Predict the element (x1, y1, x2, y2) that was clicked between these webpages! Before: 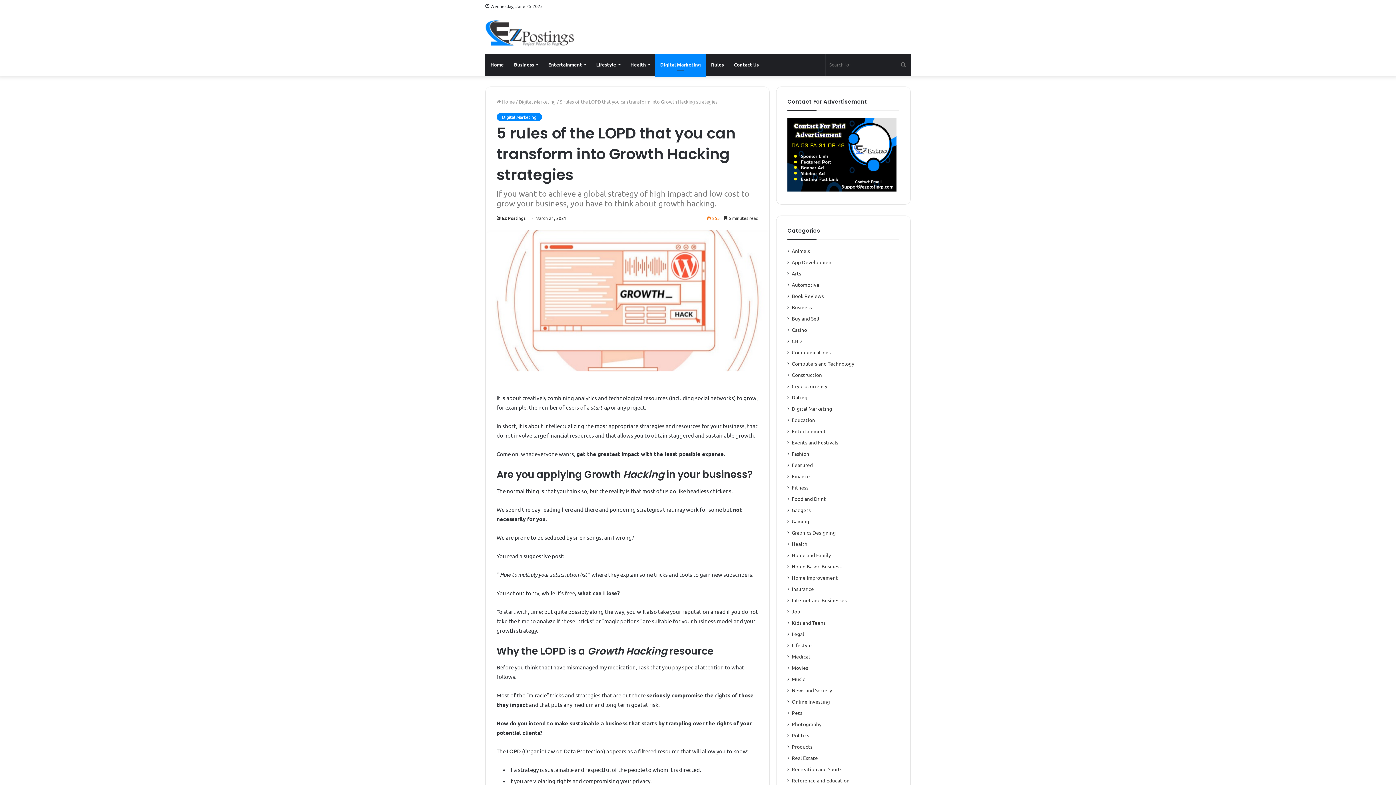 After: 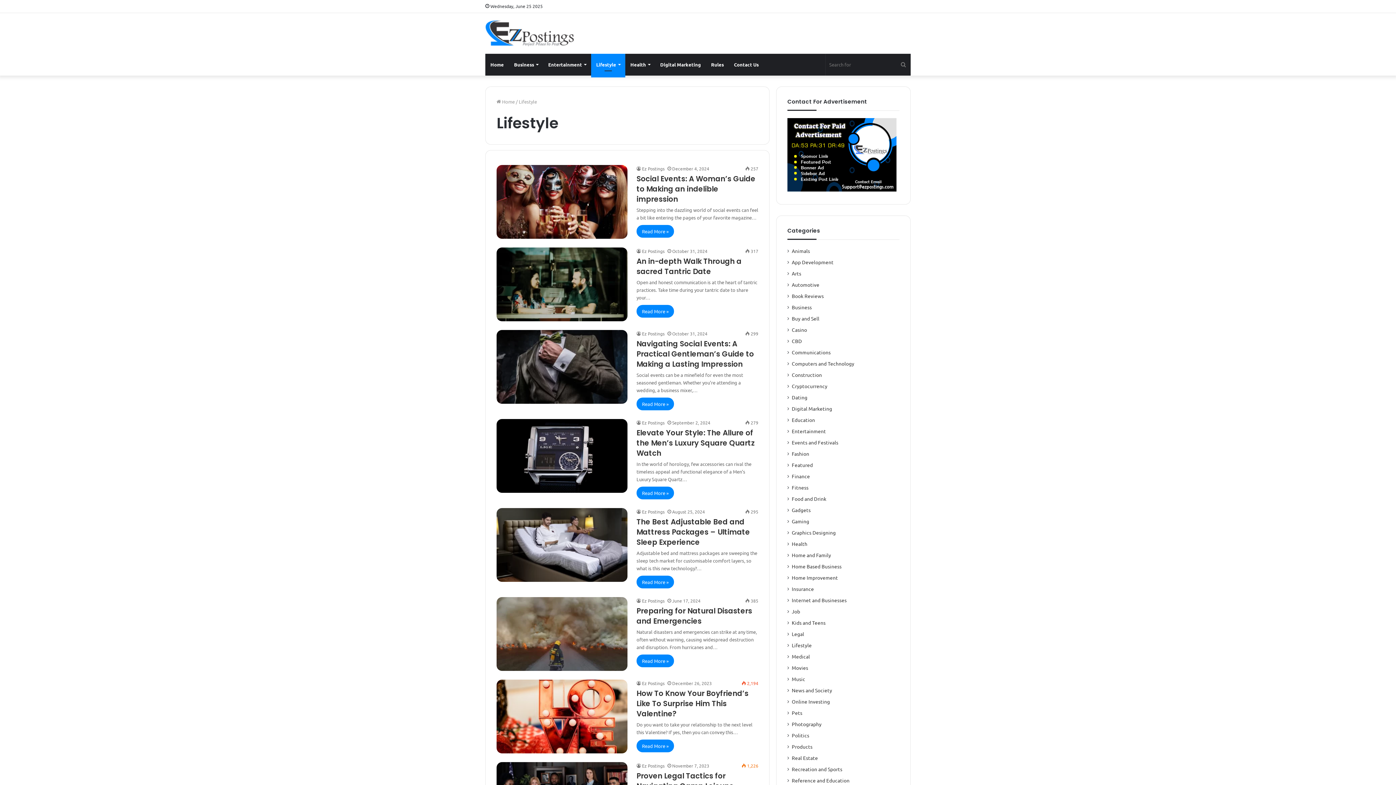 Action: bbox: (792, 641, 812, 649) label: Lifestyle